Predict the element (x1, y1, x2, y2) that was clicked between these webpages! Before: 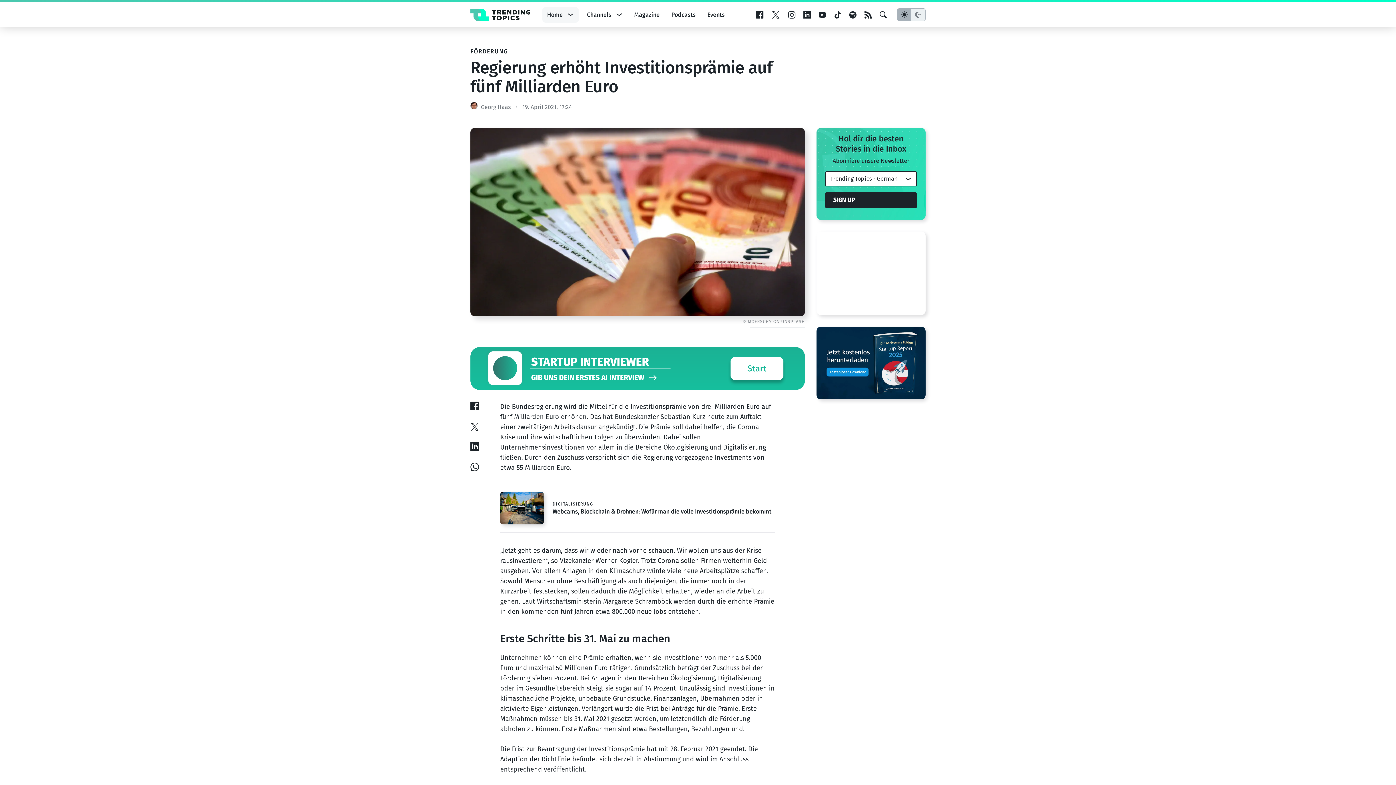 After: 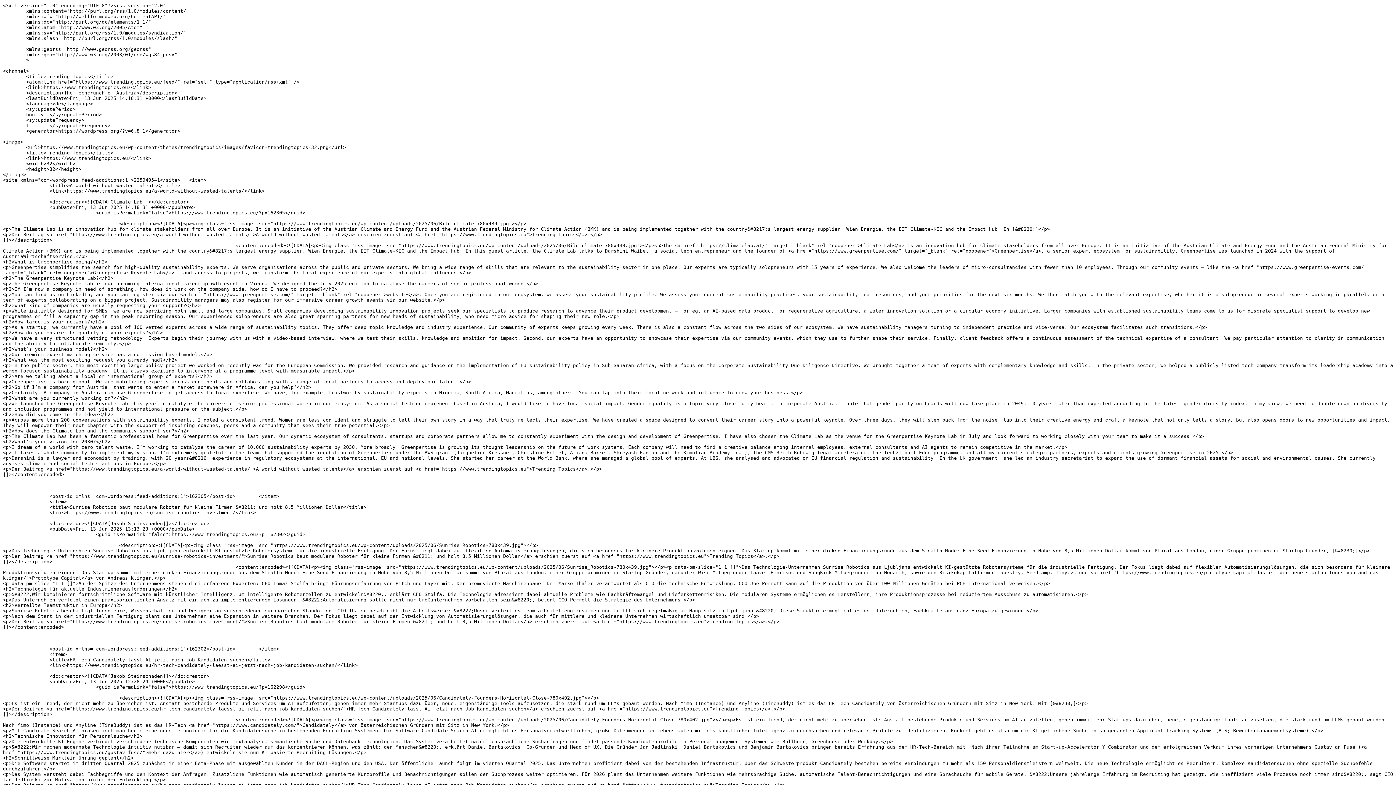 Action: bbox: (864, 11, 871, 18)